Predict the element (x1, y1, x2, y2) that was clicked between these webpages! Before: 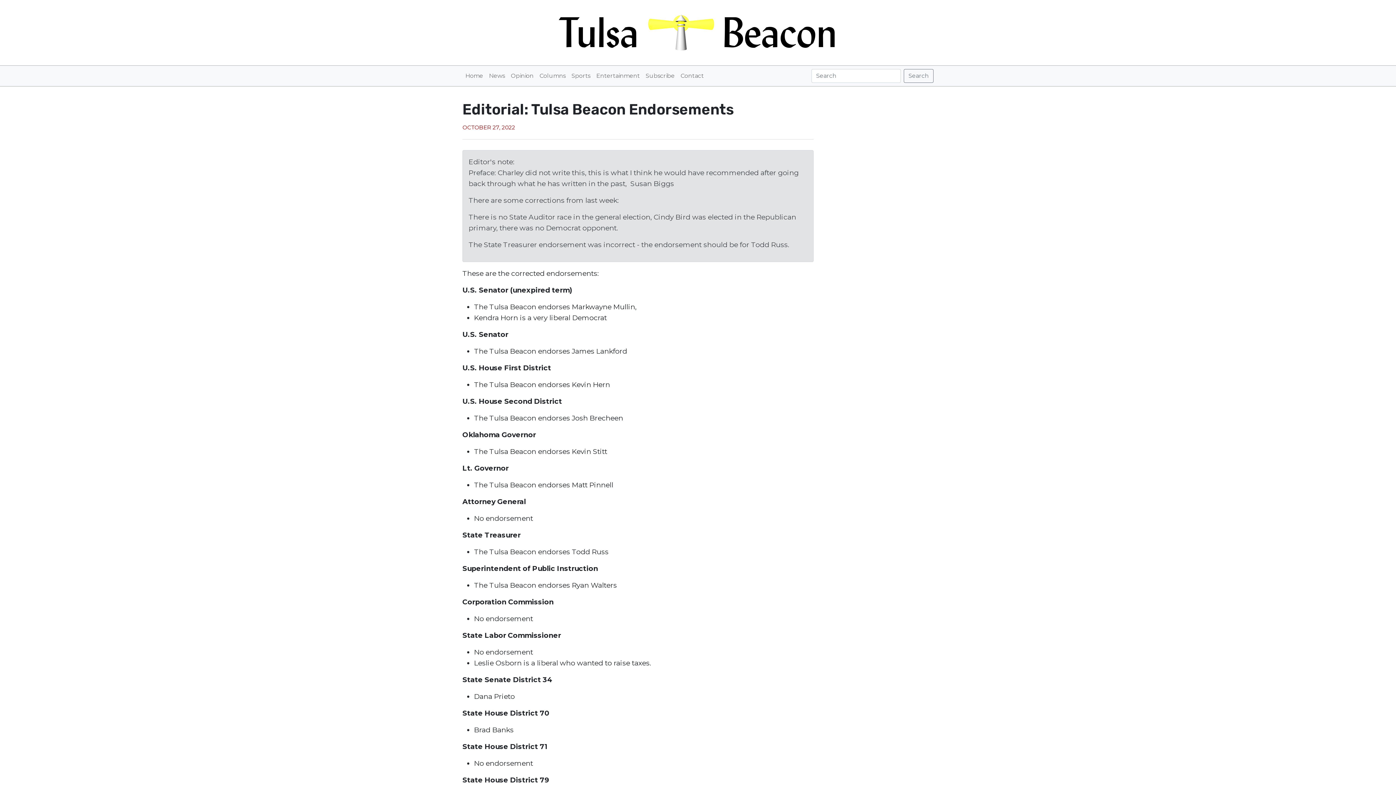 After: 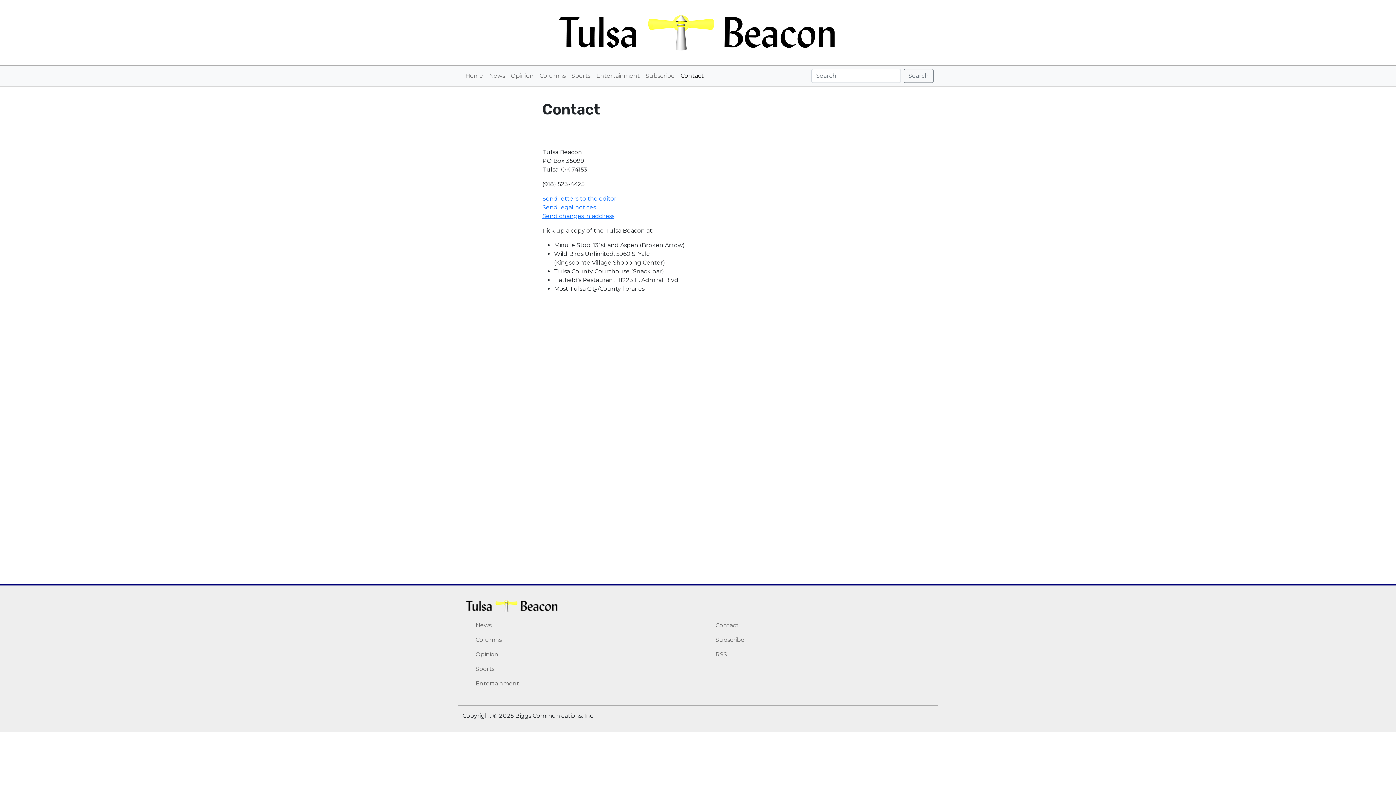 Action: label: Contact bbox: (677, 68, 706, 83)